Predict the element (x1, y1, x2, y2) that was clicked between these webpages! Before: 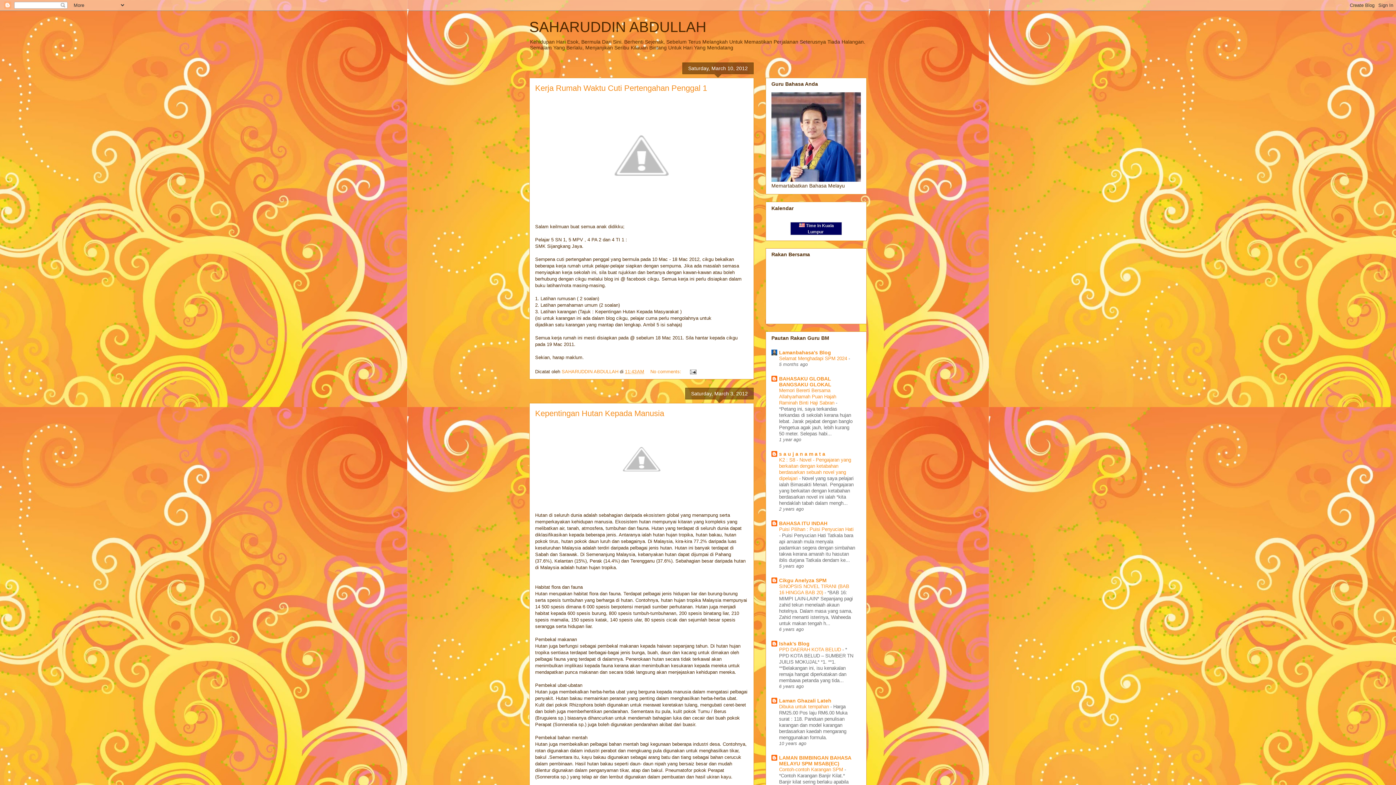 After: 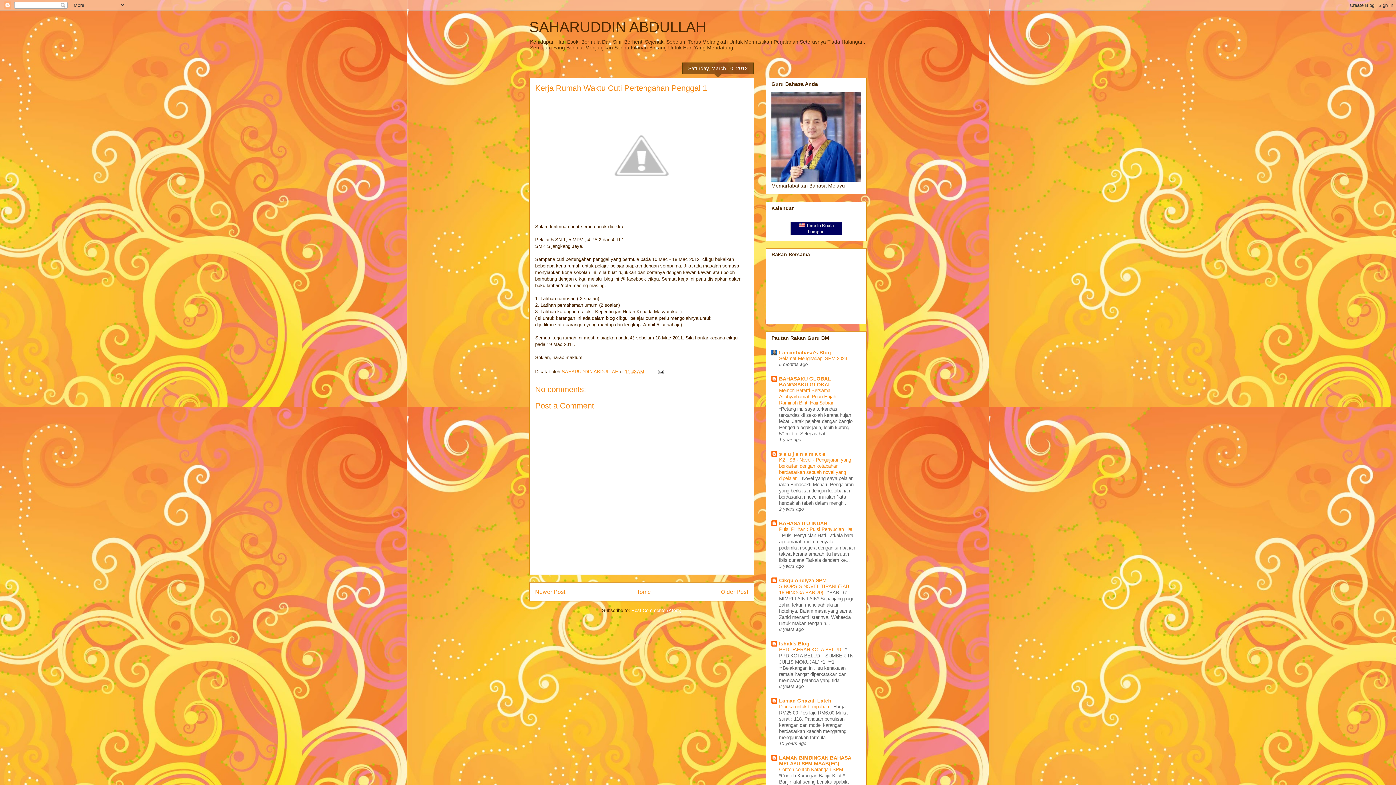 Action: bbox: (625, 368, 644, 374) label: 11:43 AM